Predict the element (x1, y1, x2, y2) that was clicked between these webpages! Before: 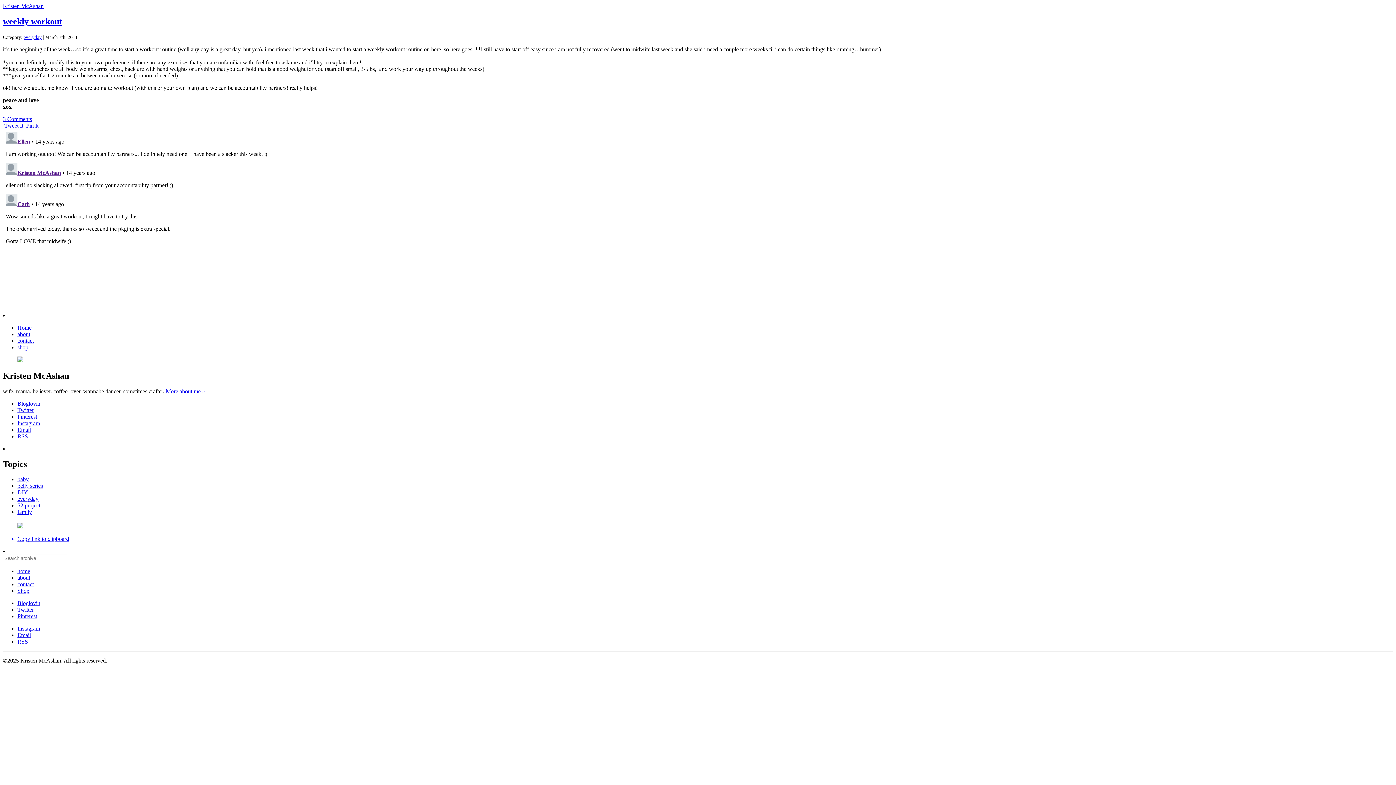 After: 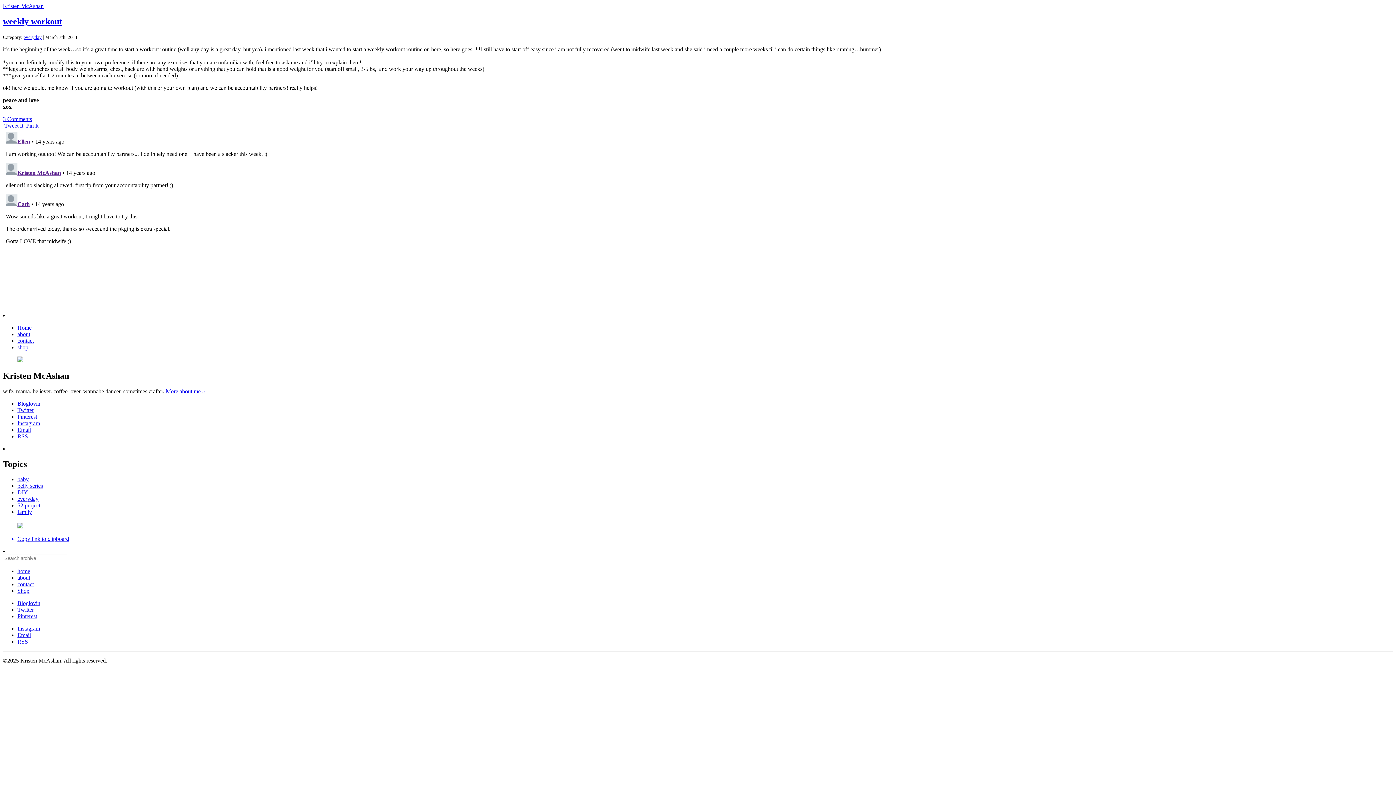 Action: label: Pinterest bbox: (17, 613, 37, 619)